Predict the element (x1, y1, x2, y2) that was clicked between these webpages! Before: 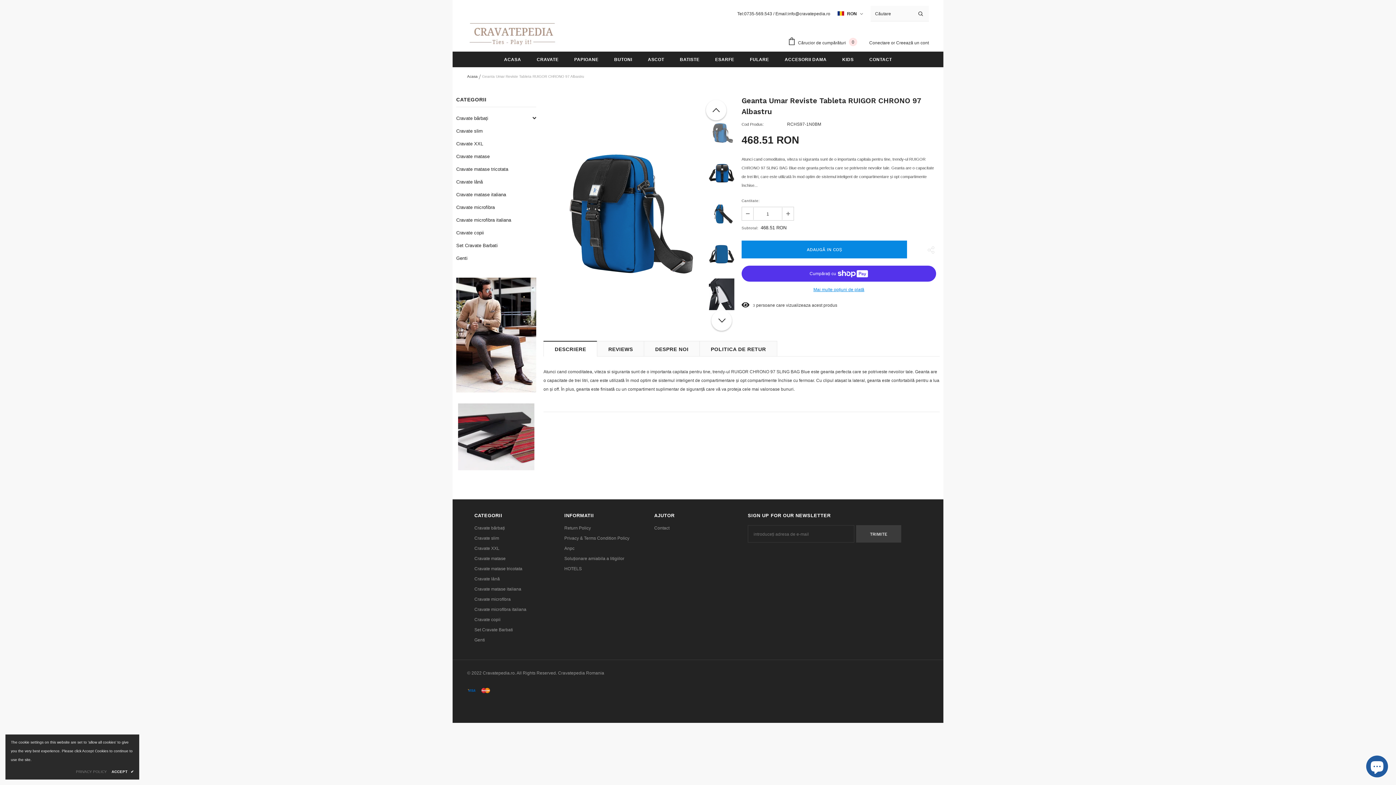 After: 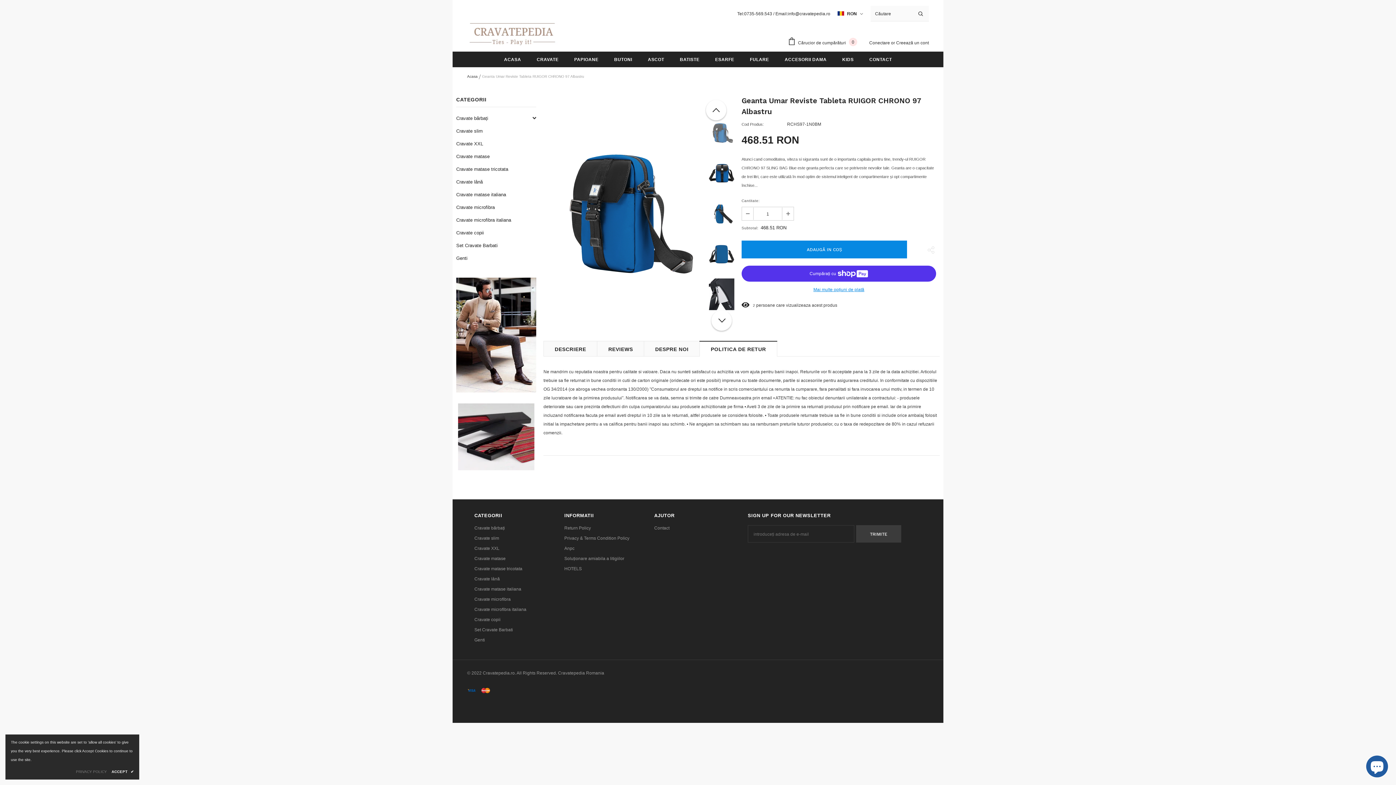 Action: bbox: (699, 341, 777, 356) label: POLITICA DE RETUR